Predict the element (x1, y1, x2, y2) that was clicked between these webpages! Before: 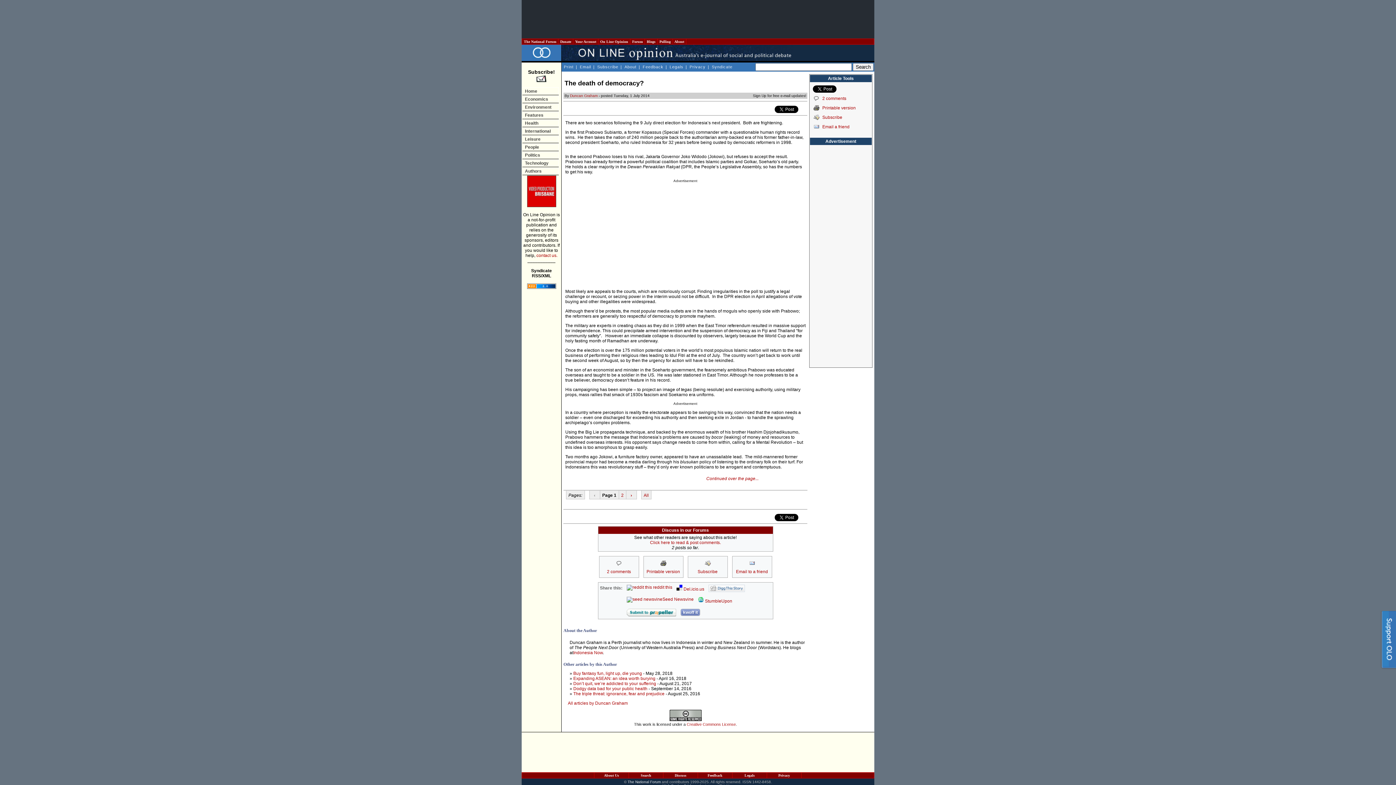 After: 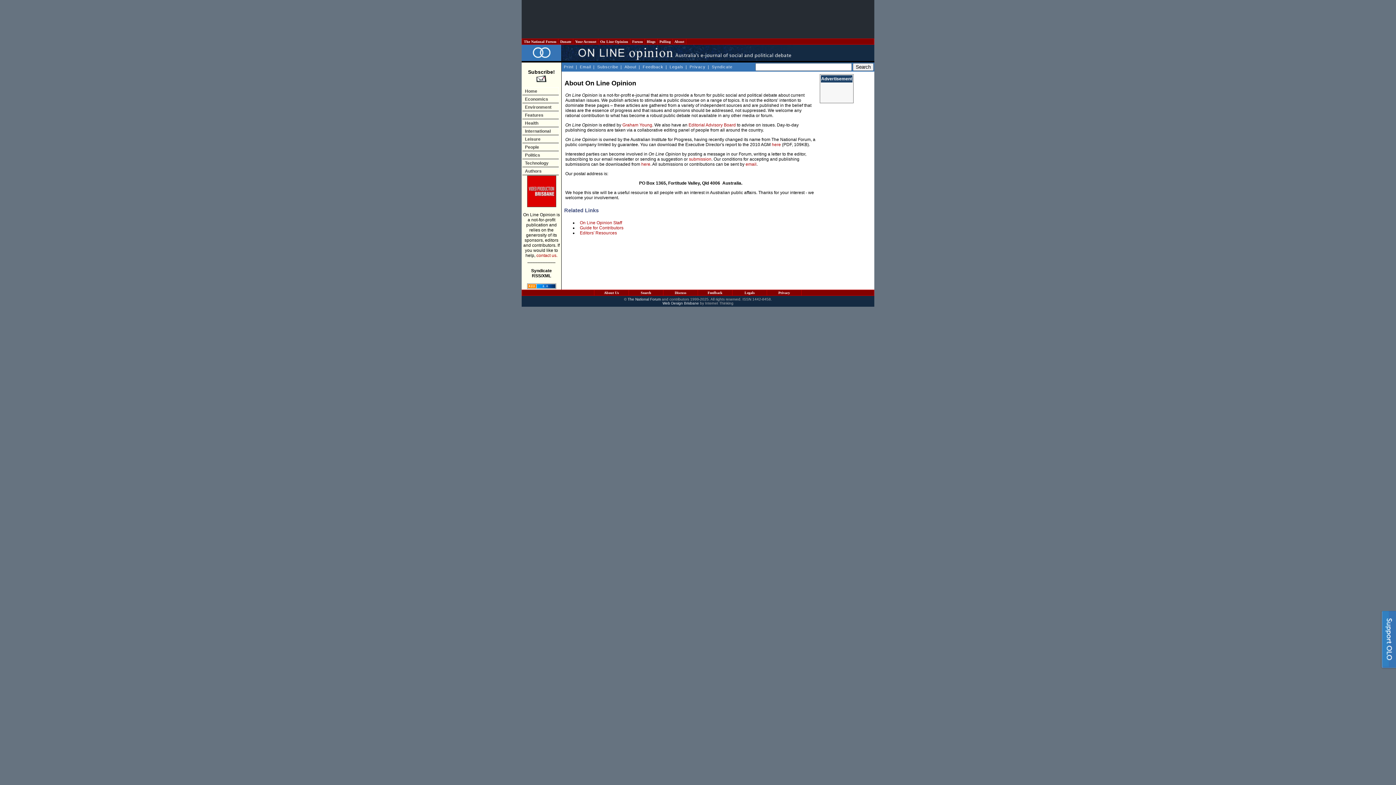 Action: bbox: (623, 64, 637, 69) label: About